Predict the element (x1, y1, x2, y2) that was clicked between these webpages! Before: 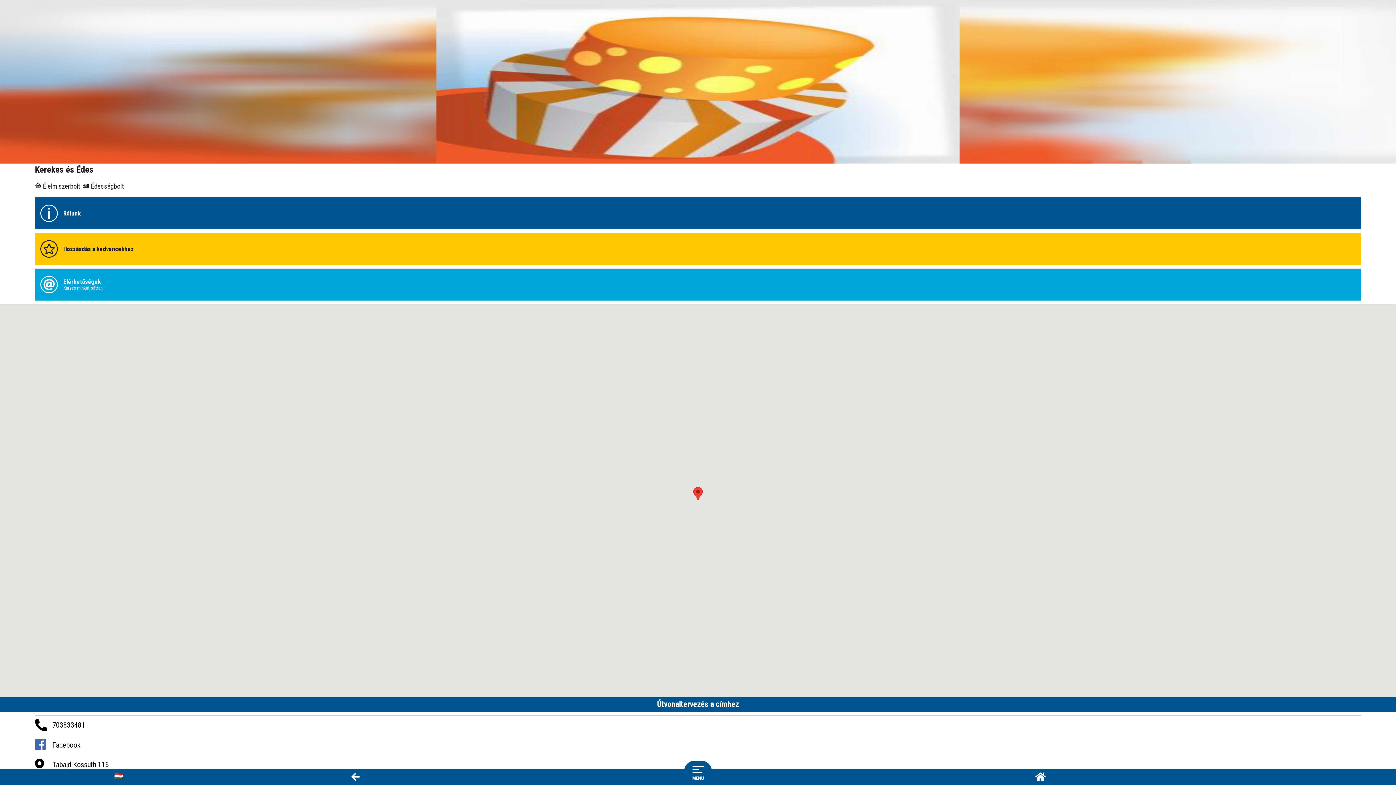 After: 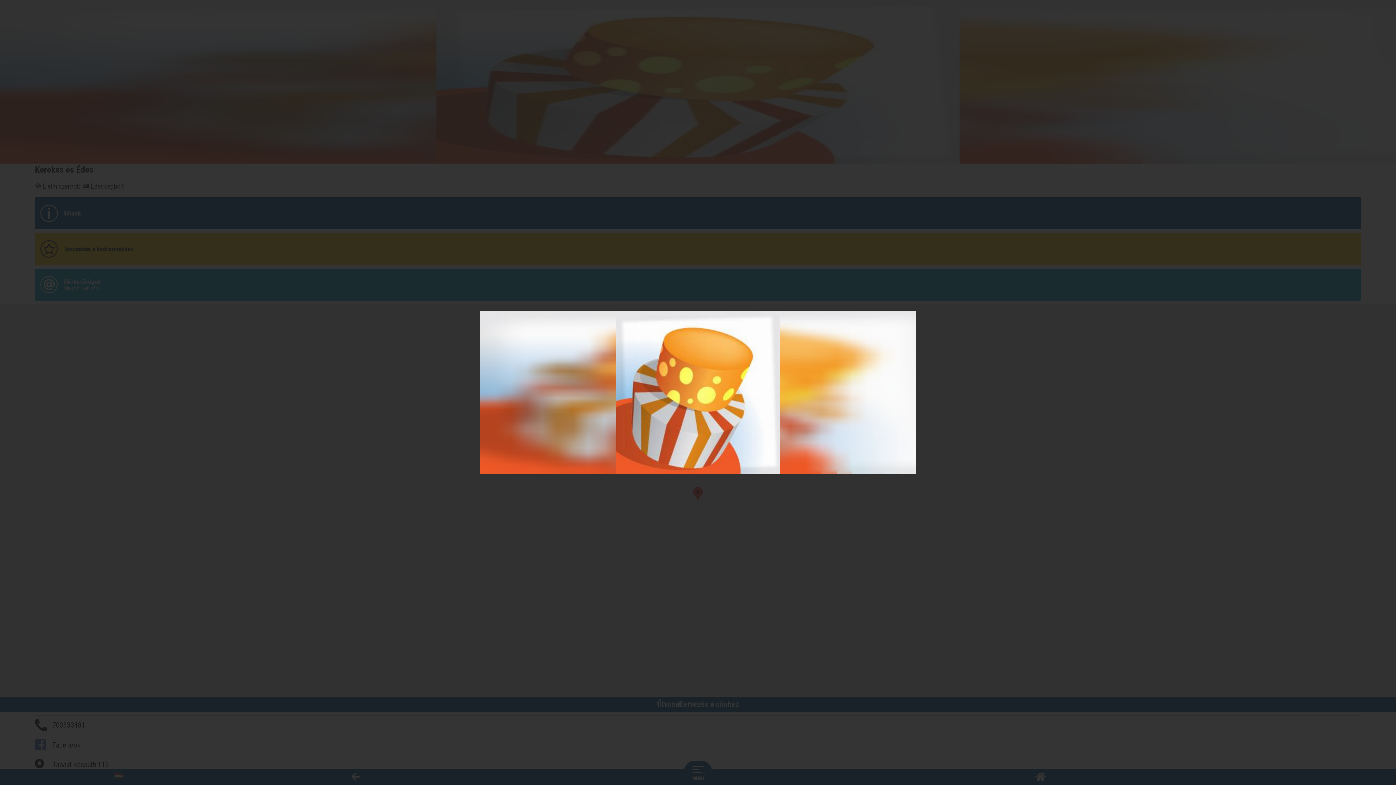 Action: bbox: (0, 0, 1396, 164)